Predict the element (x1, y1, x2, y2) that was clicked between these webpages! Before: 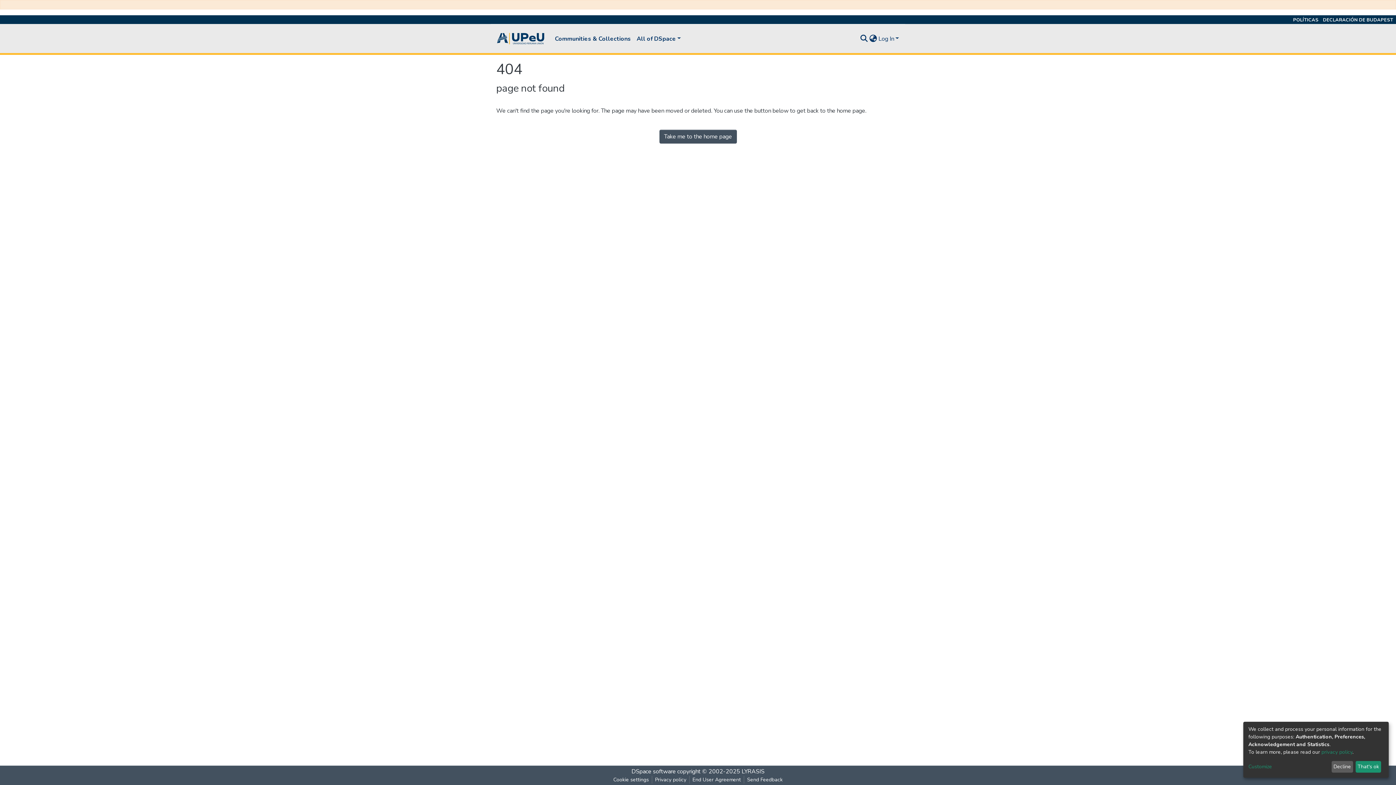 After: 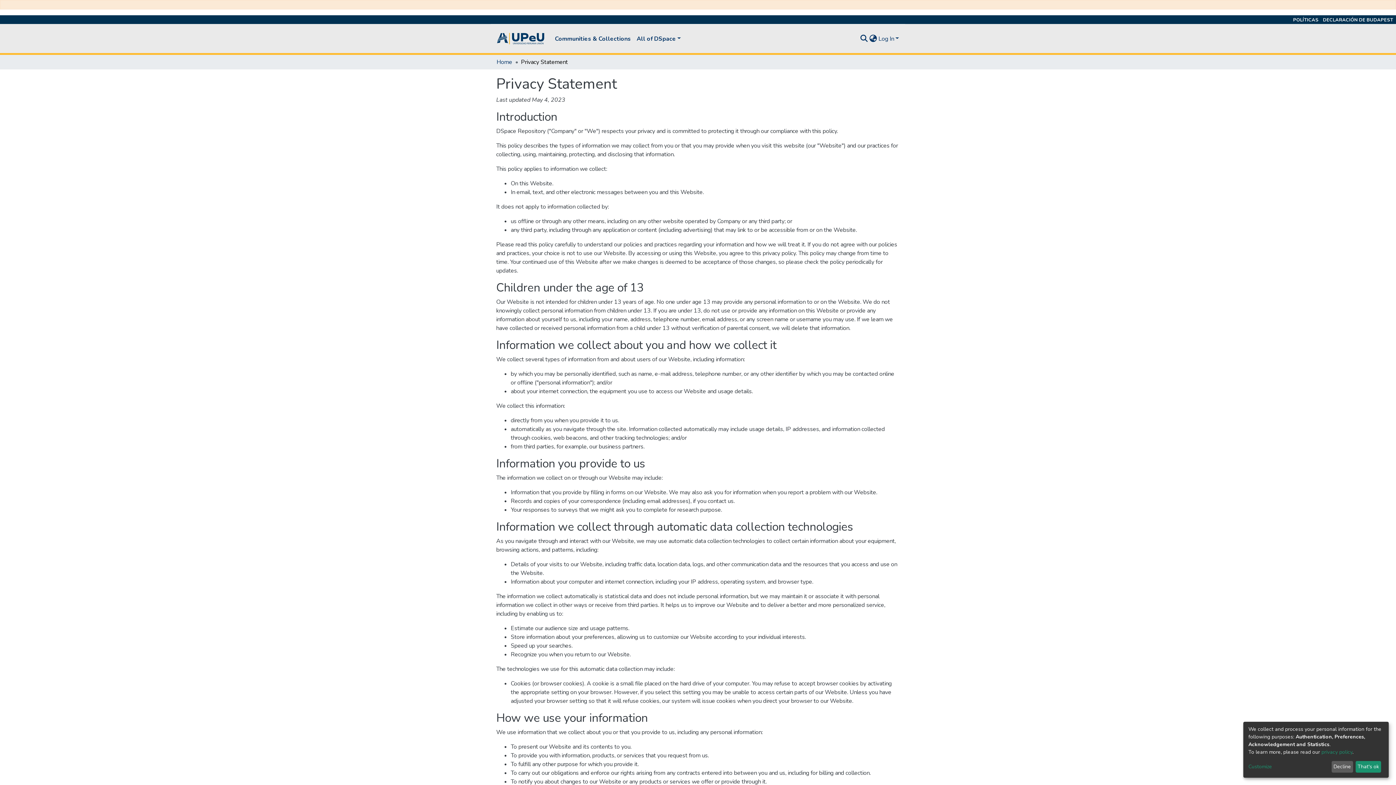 Action: bbox: (1321, 749, 1352, 755) label: privacy policy